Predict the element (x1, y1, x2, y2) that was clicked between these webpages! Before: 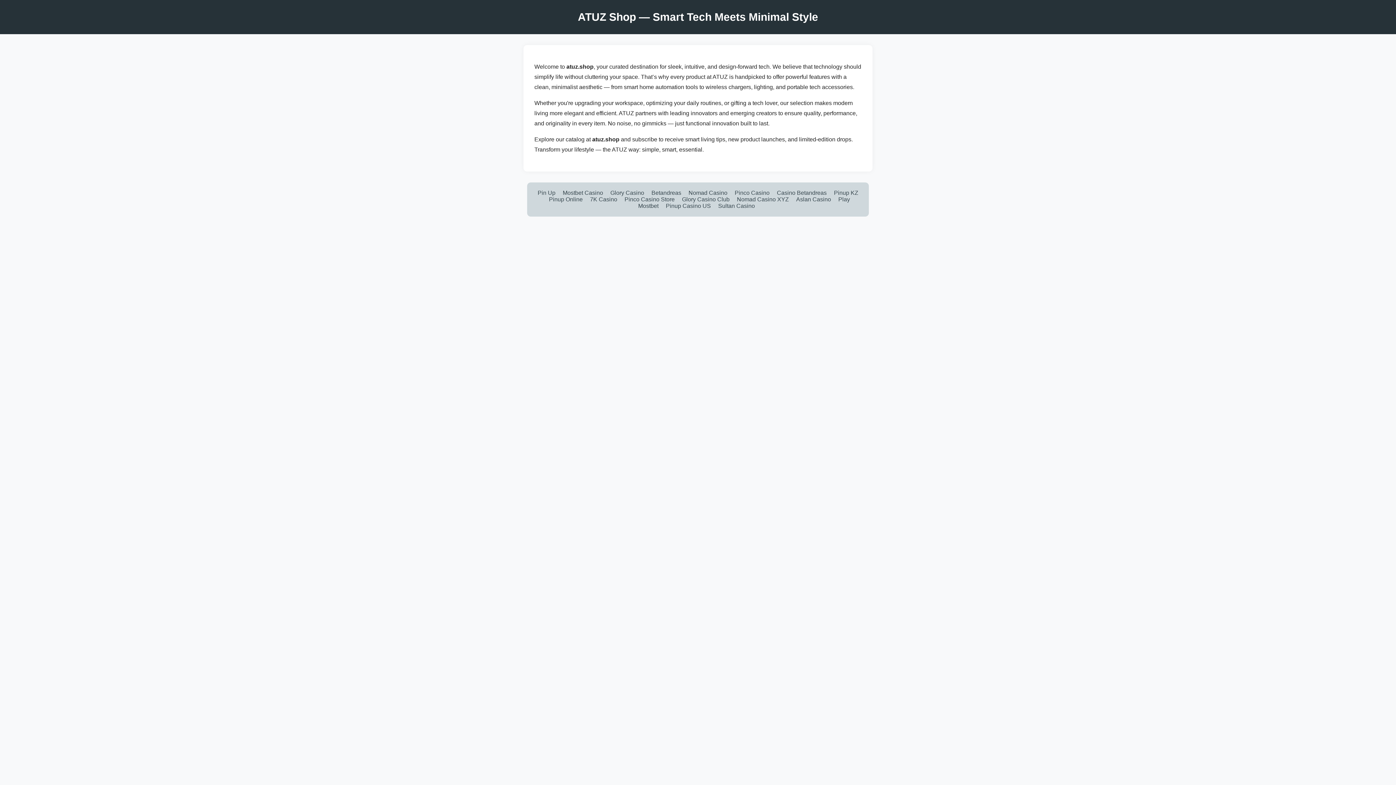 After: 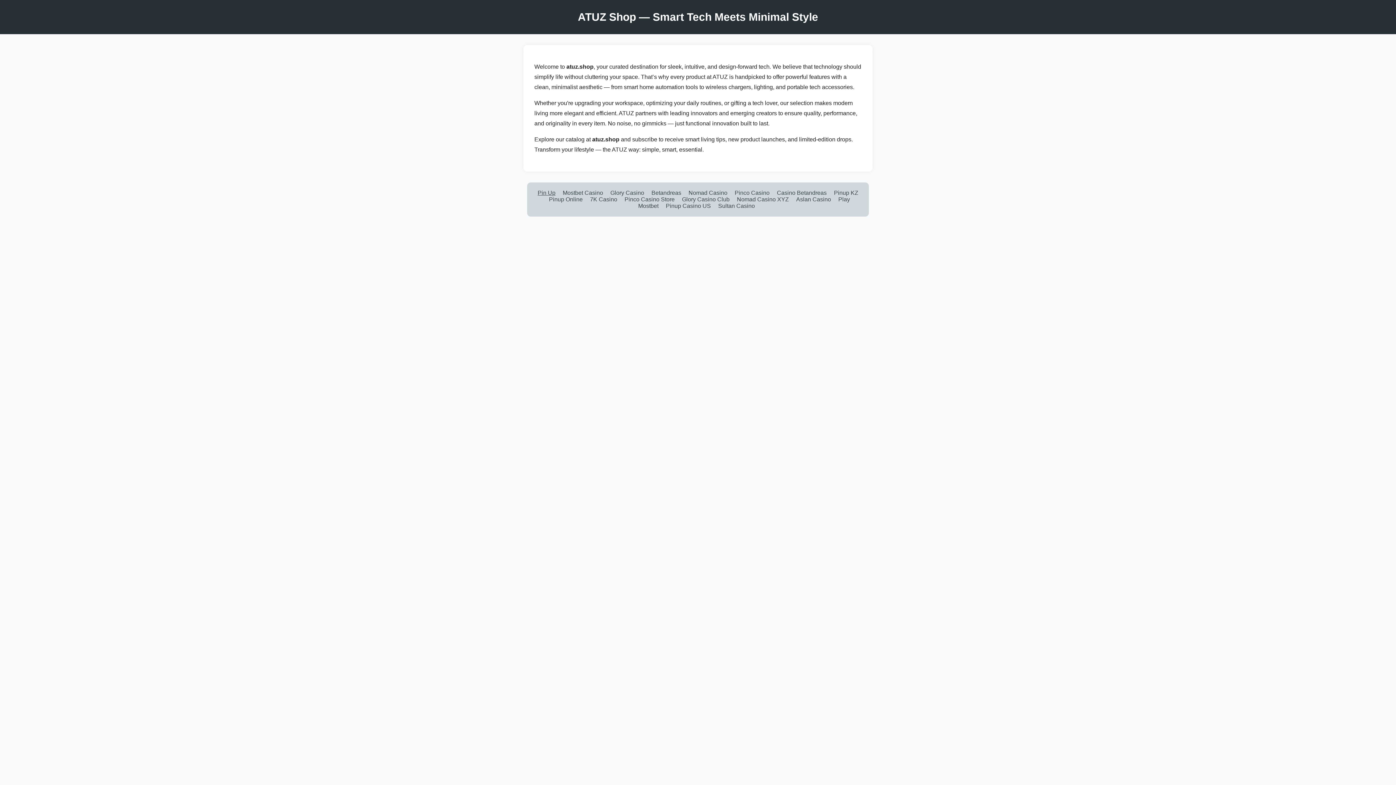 Action: label: Pin Up bbox: (537, 189, 555, 196)